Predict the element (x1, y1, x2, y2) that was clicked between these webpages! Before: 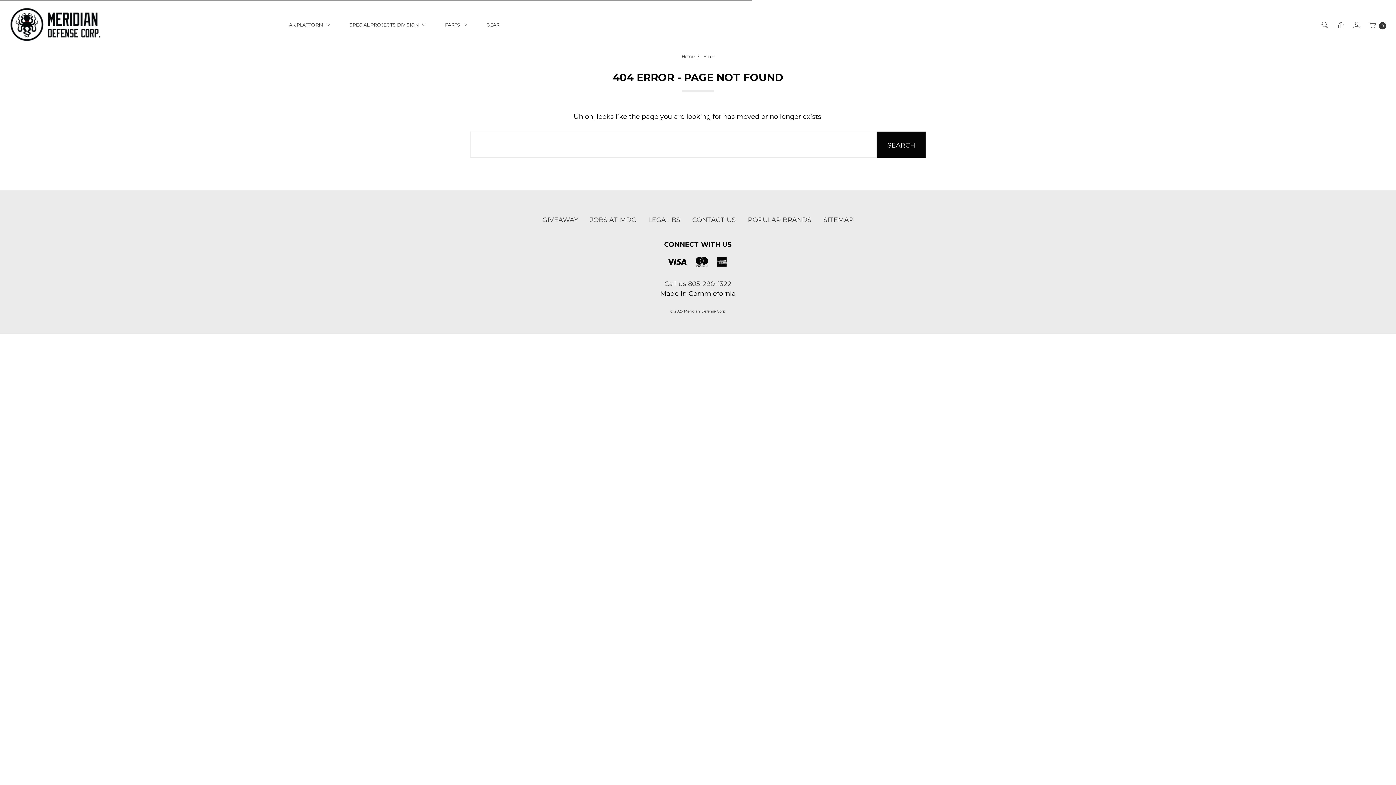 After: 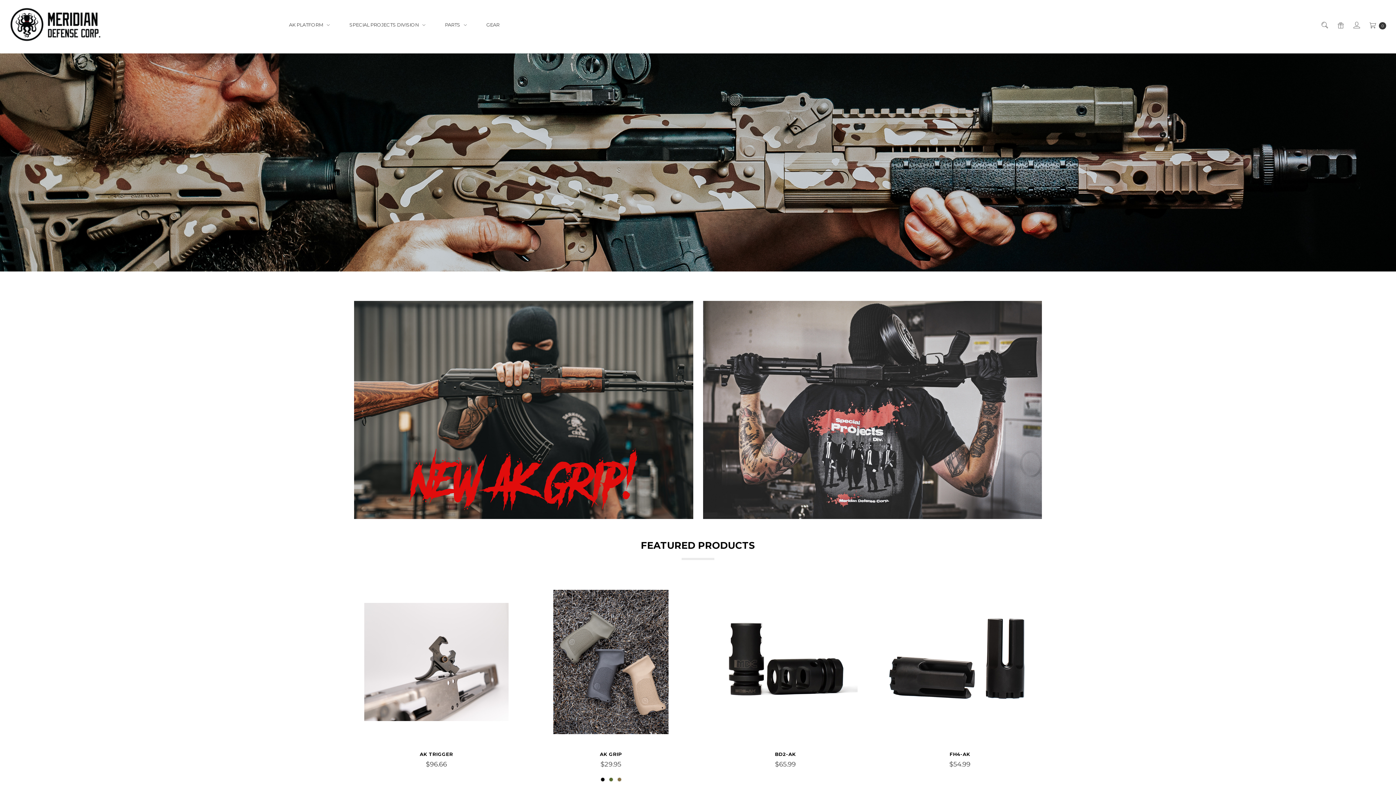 Action: bbox: (681, 53, 694, 59) label: Home